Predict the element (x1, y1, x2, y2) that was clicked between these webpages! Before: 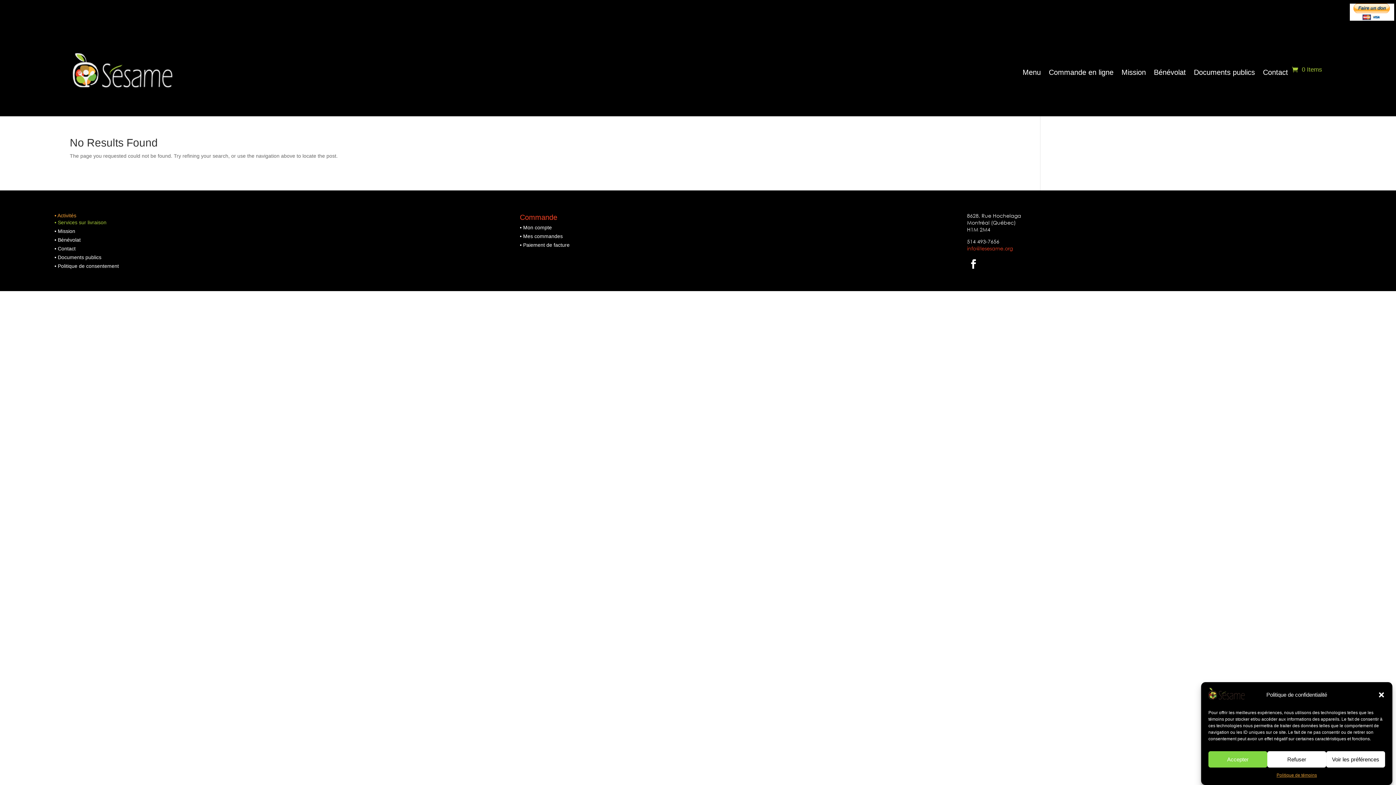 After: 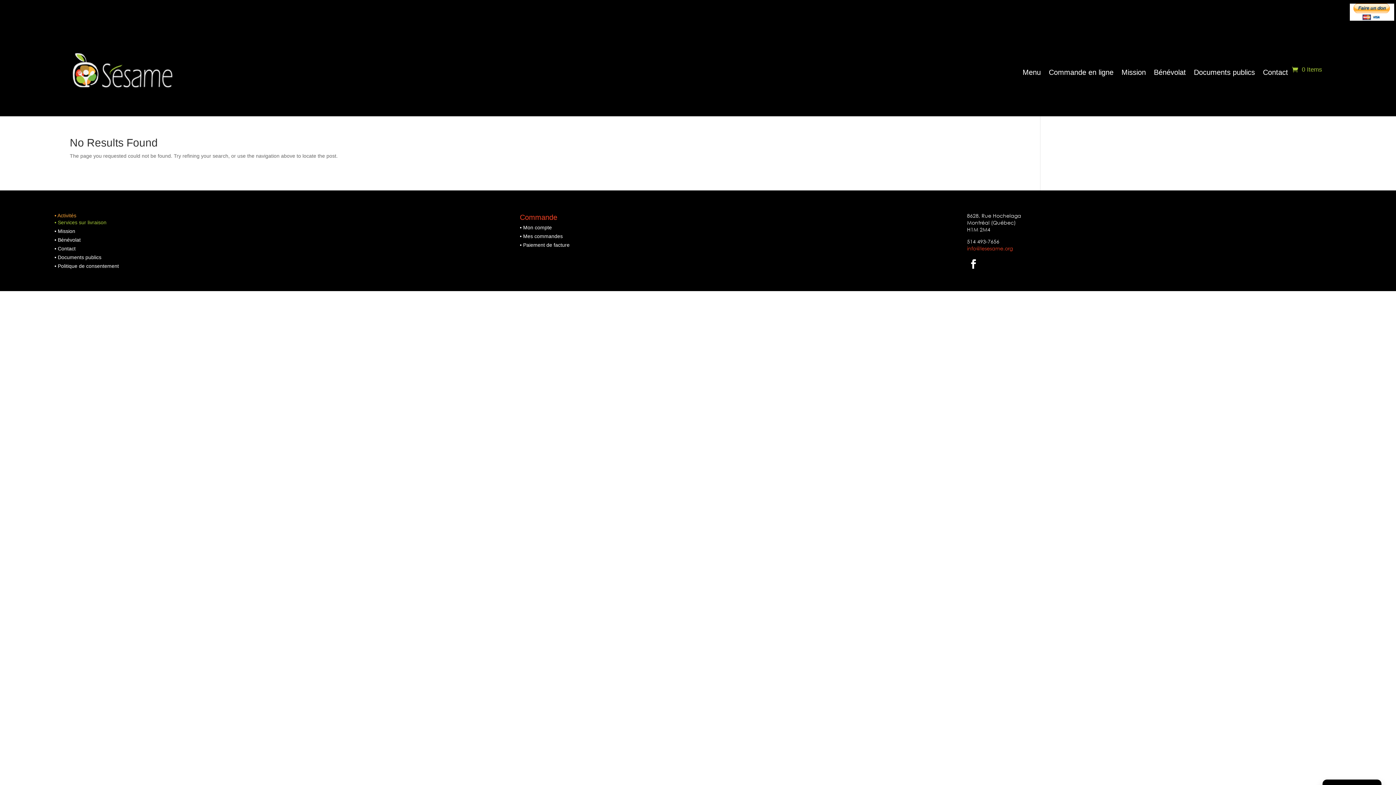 Action: bbox: (1208, 751, 1267, 768) label: Accepter